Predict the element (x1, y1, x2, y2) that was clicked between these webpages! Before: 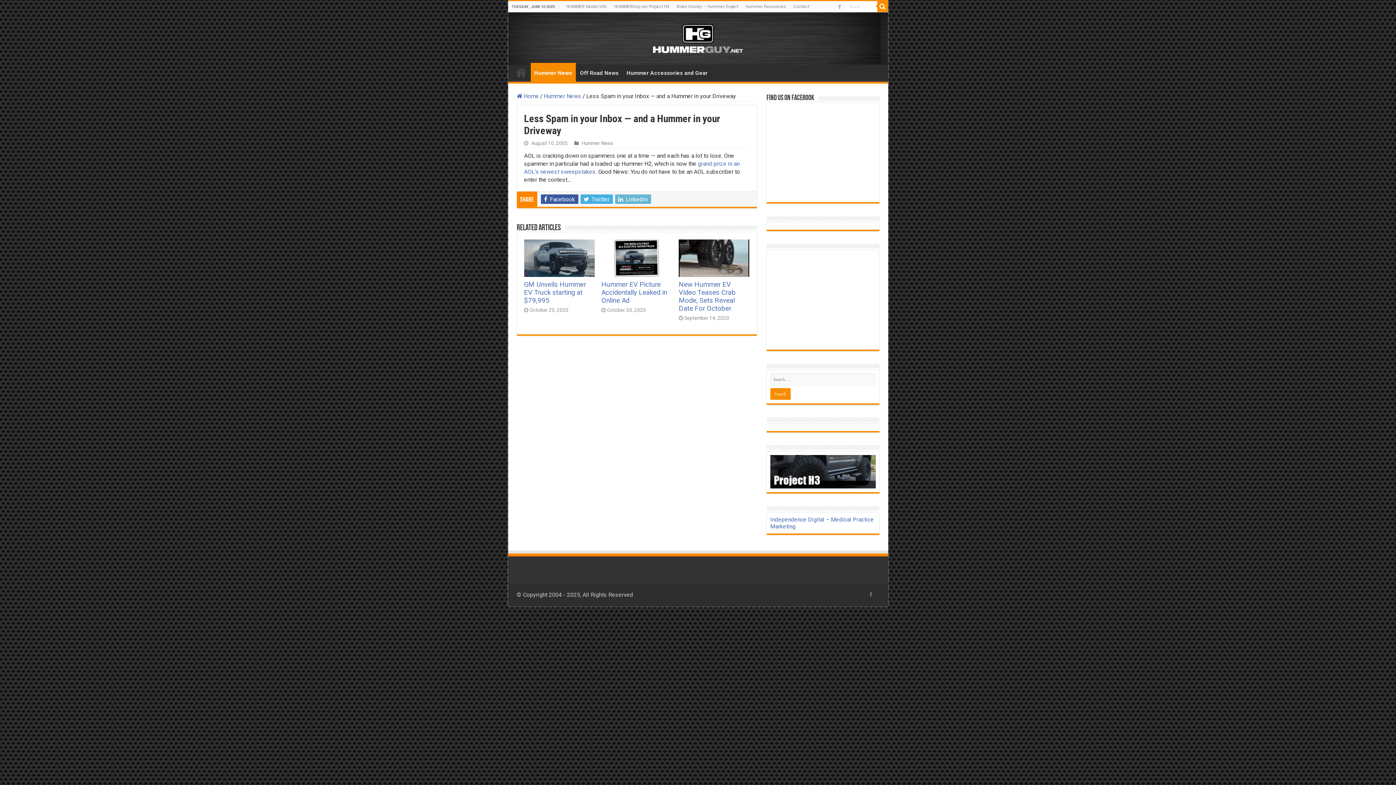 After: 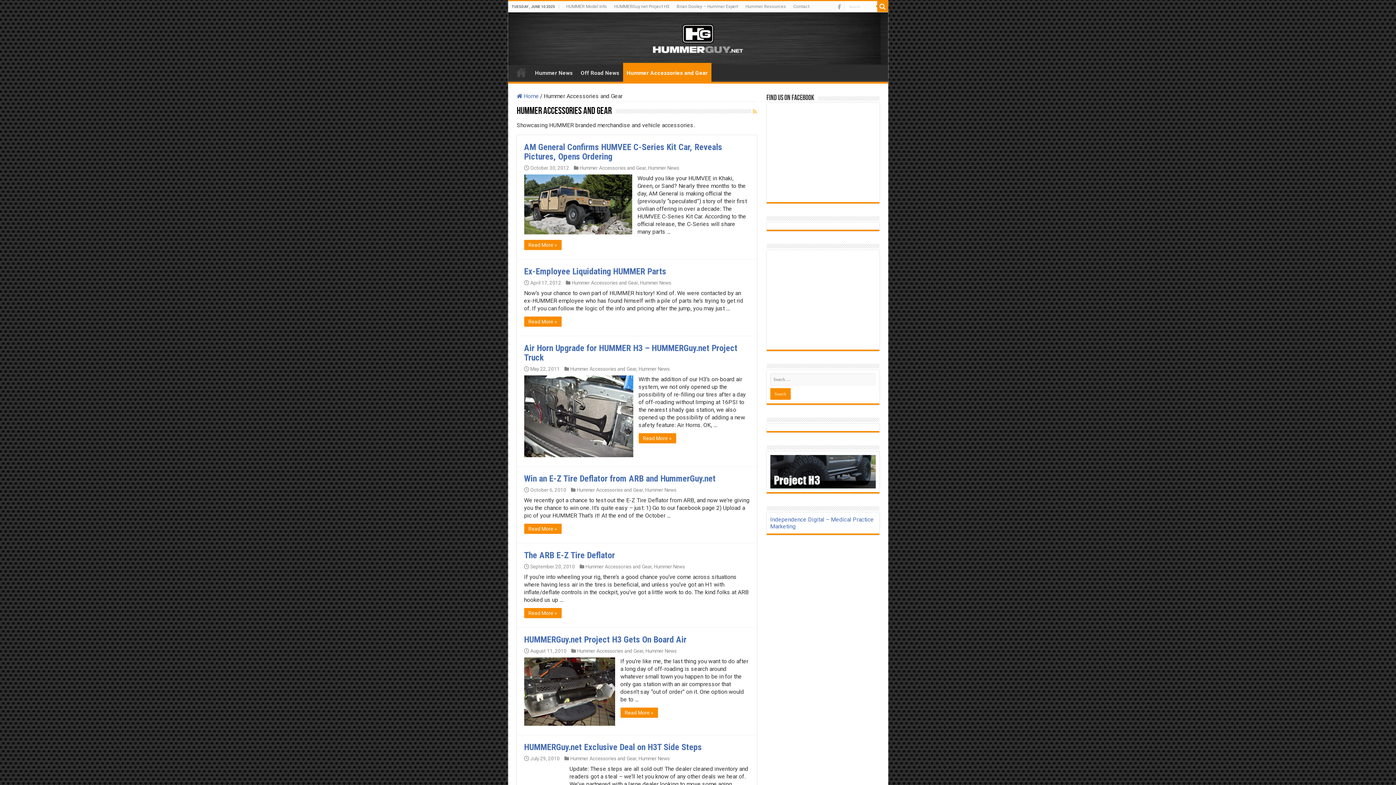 Action: label: Hummer Accessories and Gear bbox: (622, 64, 711, 80)